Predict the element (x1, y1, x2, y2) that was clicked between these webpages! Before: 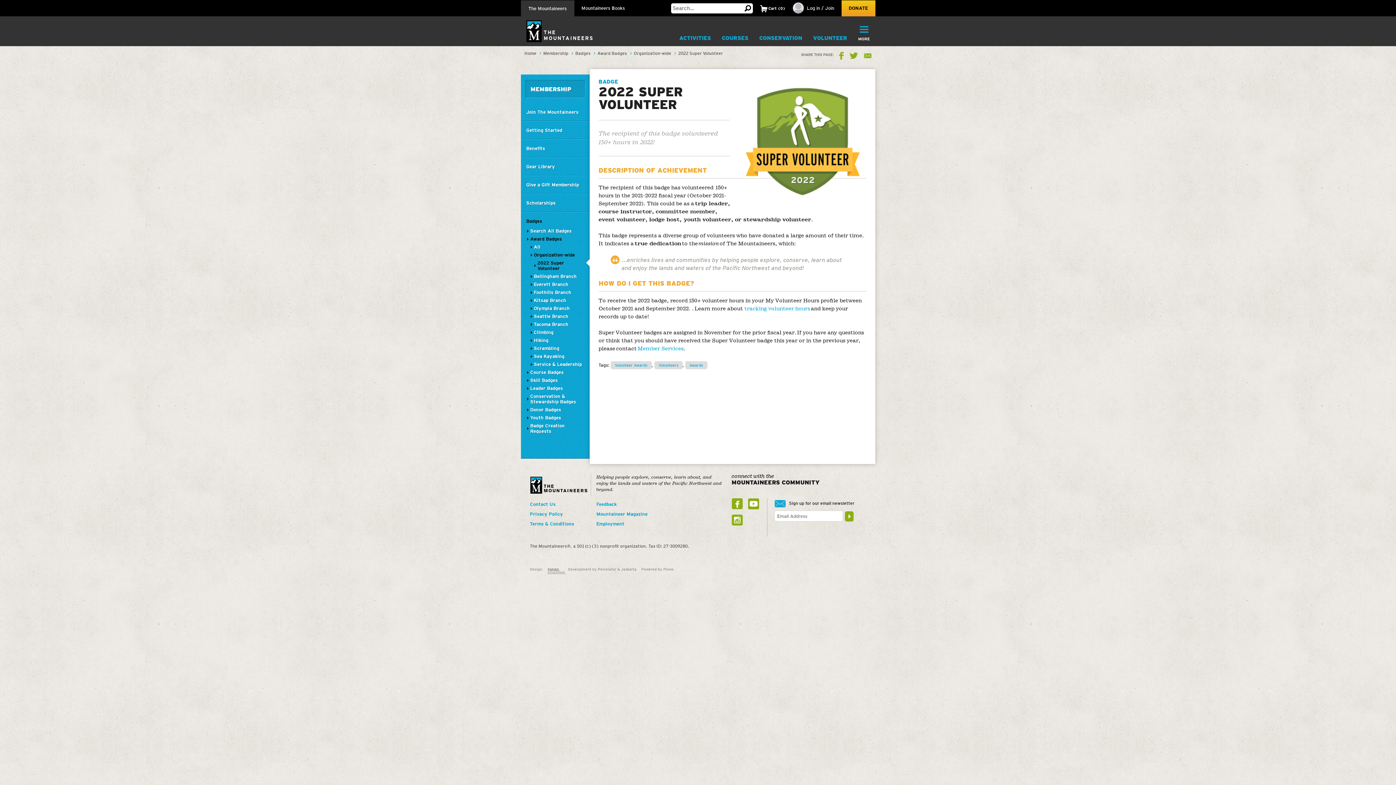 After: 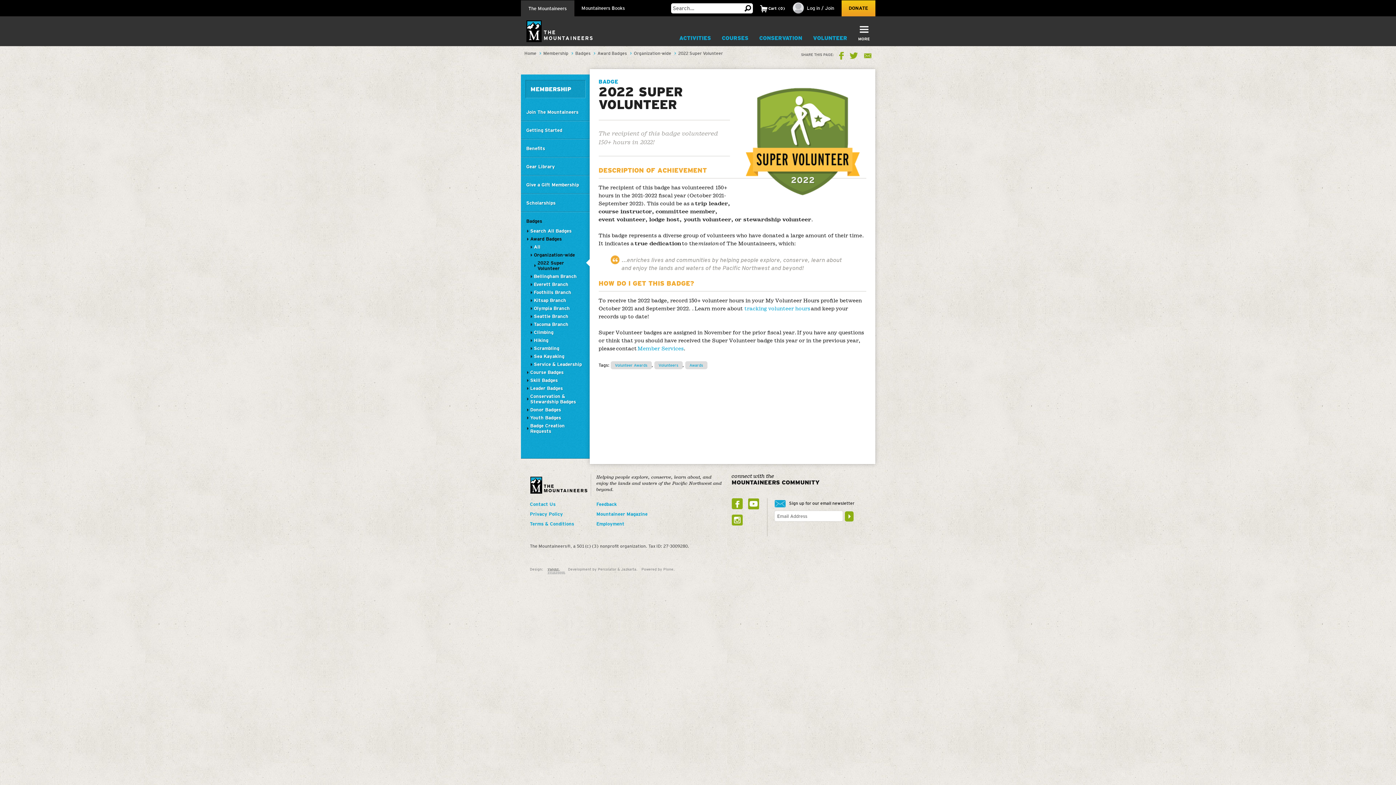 Action: bbox: (852, 21, 875, 45) label: MORE